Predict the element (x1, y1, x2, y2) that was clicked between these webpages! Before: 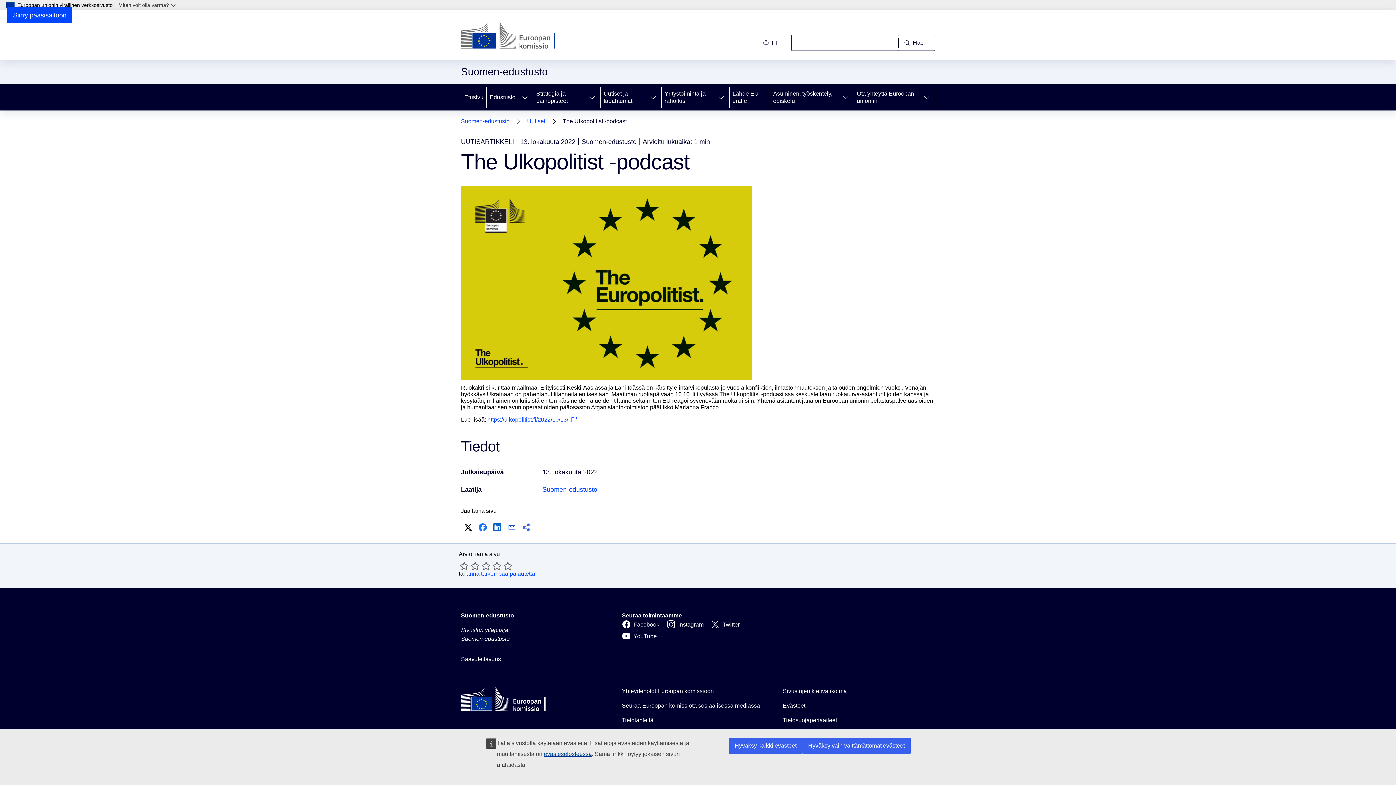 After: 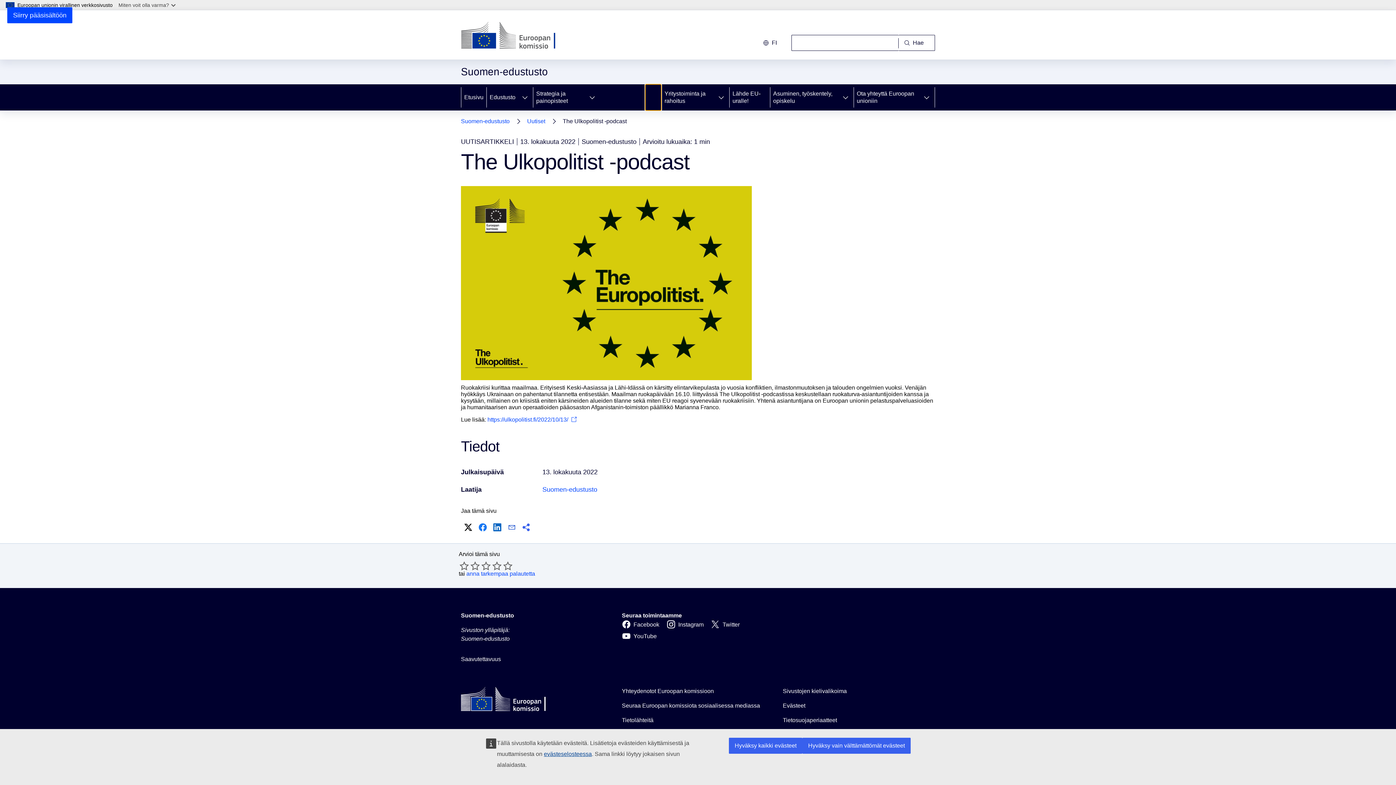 Action: bbox: (645, 84, 661, 110) label: Avaa alivalinnat